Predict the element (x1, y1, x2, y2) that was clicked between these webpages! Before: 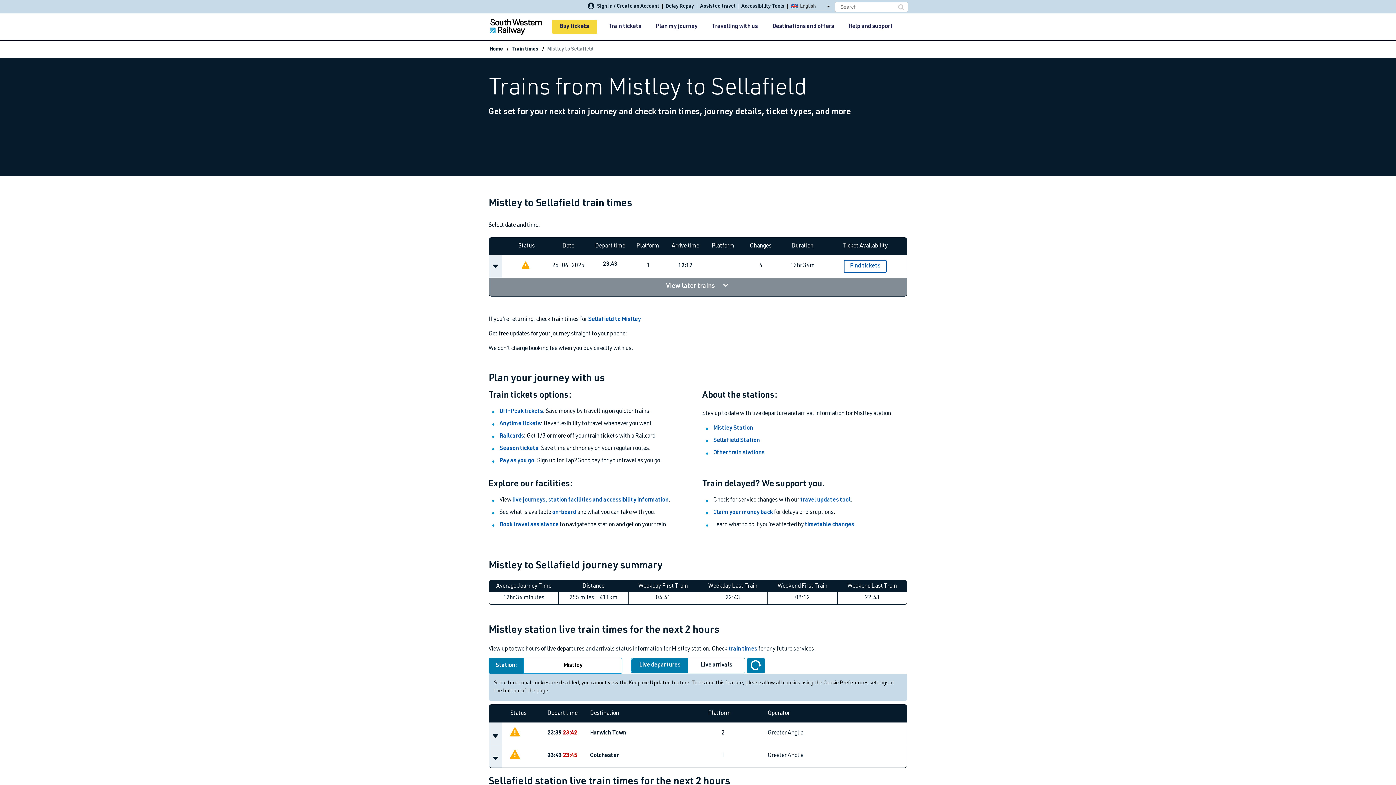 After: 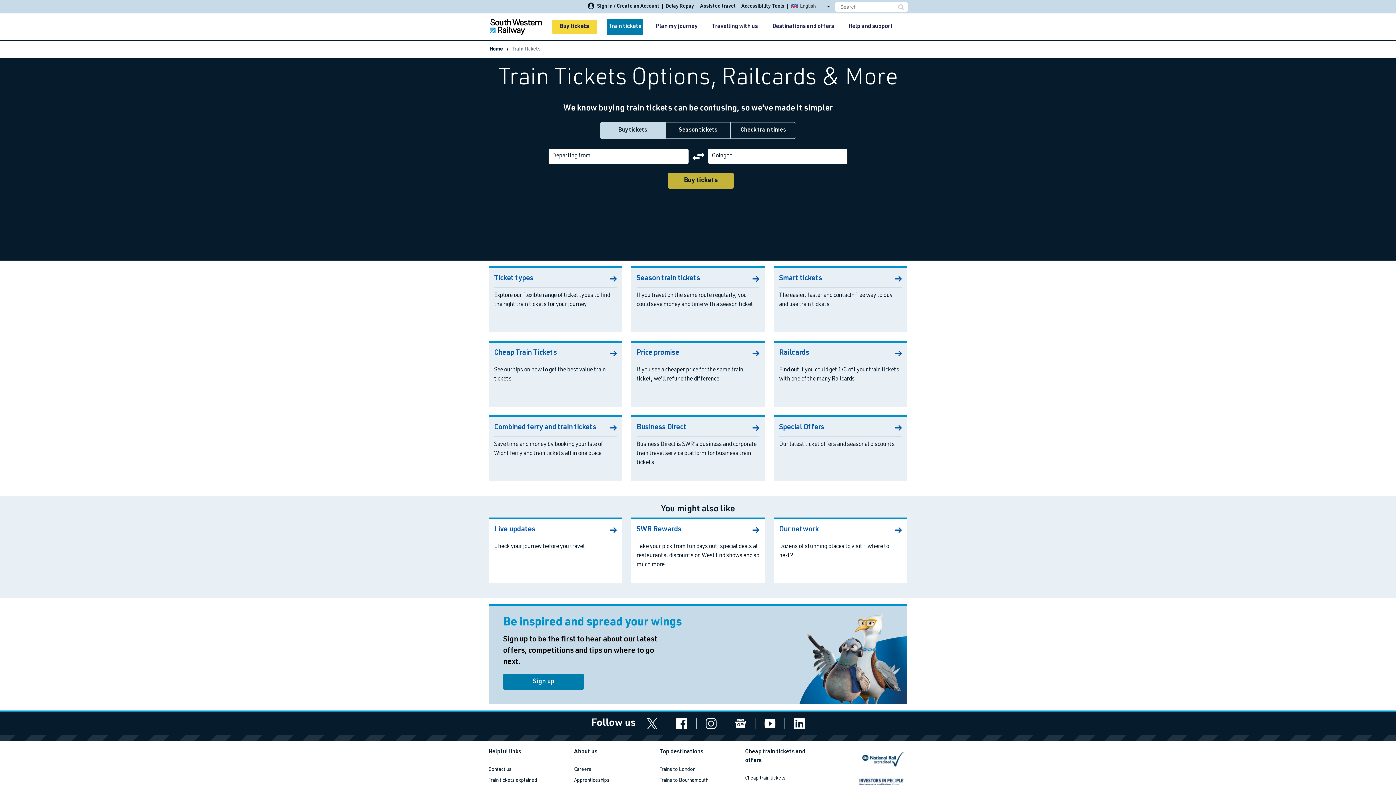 Action: bbox: (607, 18, 643, 34) label: Train tickets